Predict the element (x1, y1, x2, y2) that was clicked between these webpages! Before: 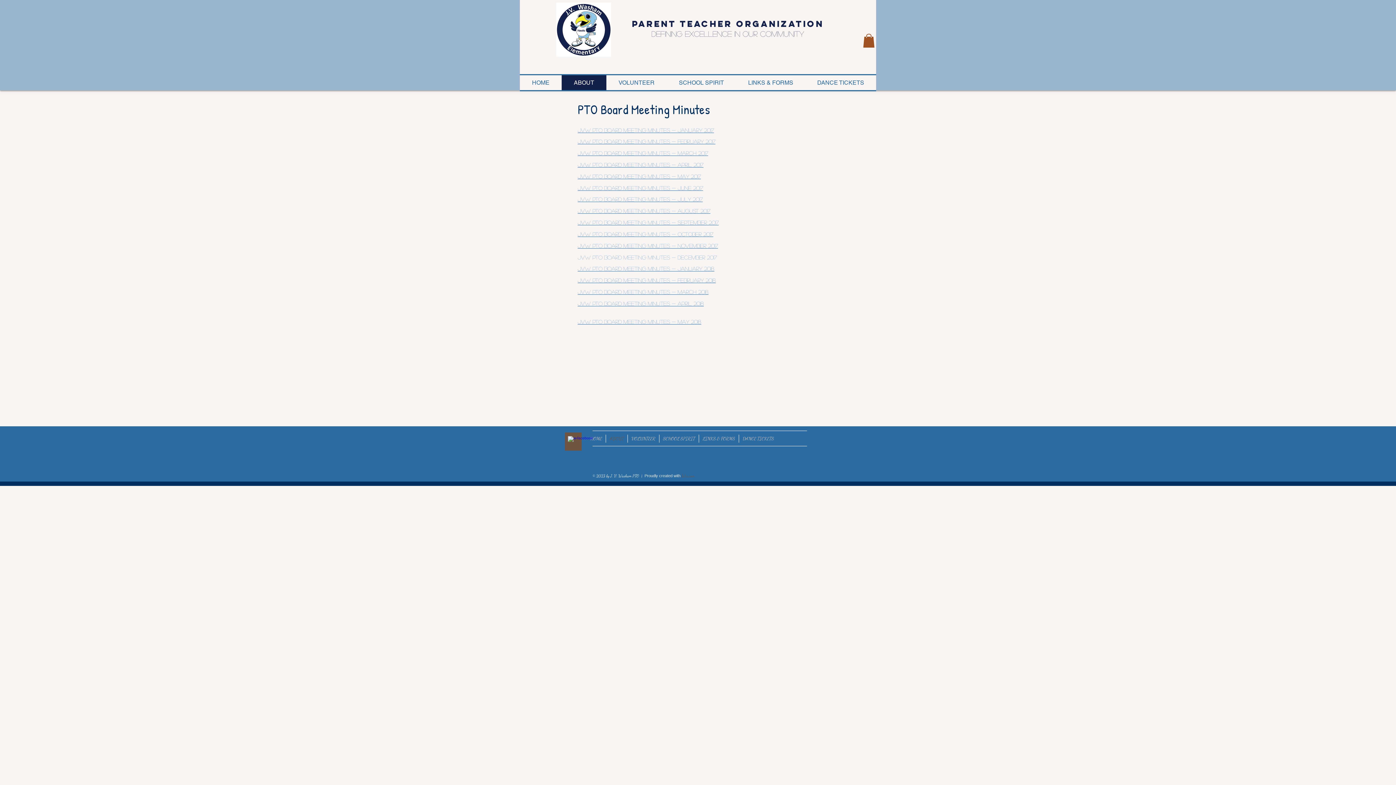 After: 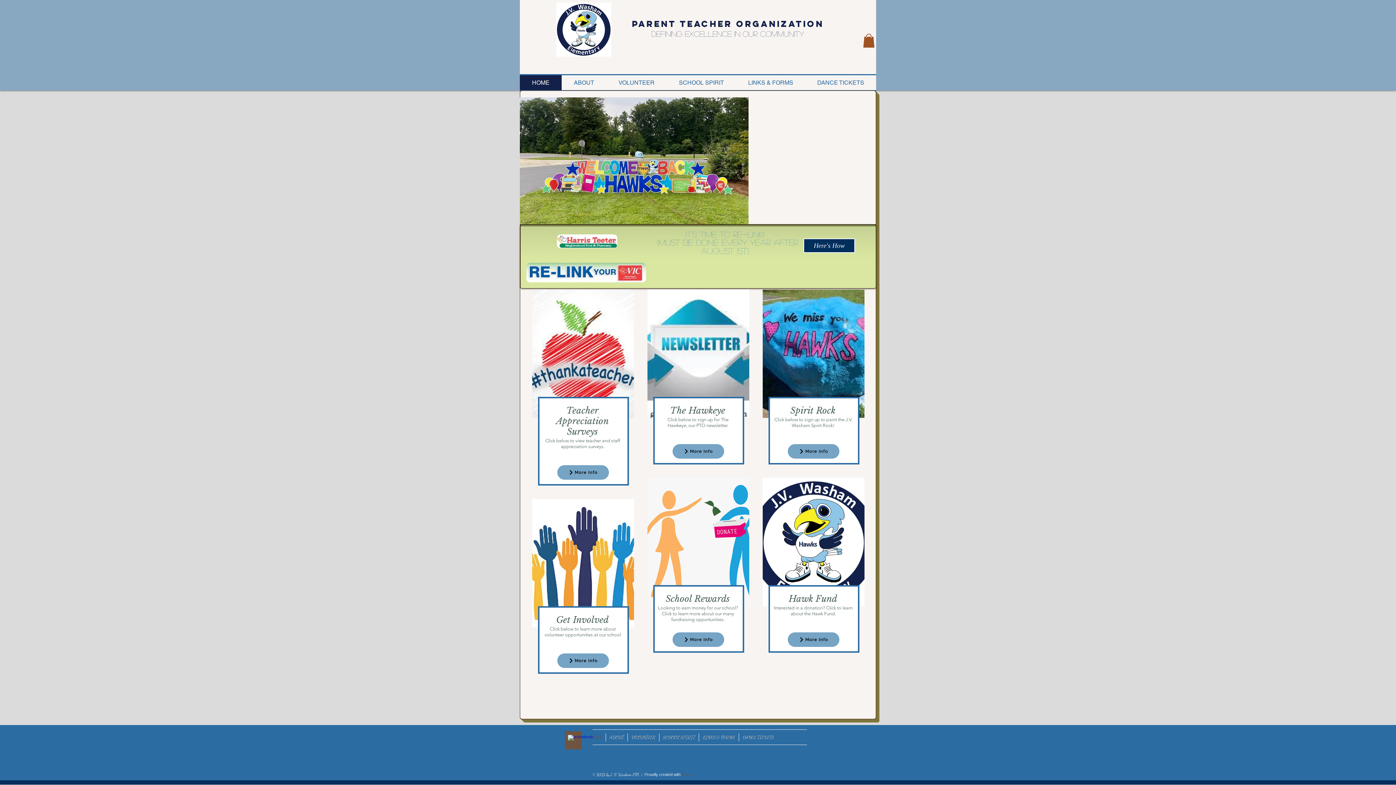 Action: label: HOME bbox: (586, 434, 605, 442)